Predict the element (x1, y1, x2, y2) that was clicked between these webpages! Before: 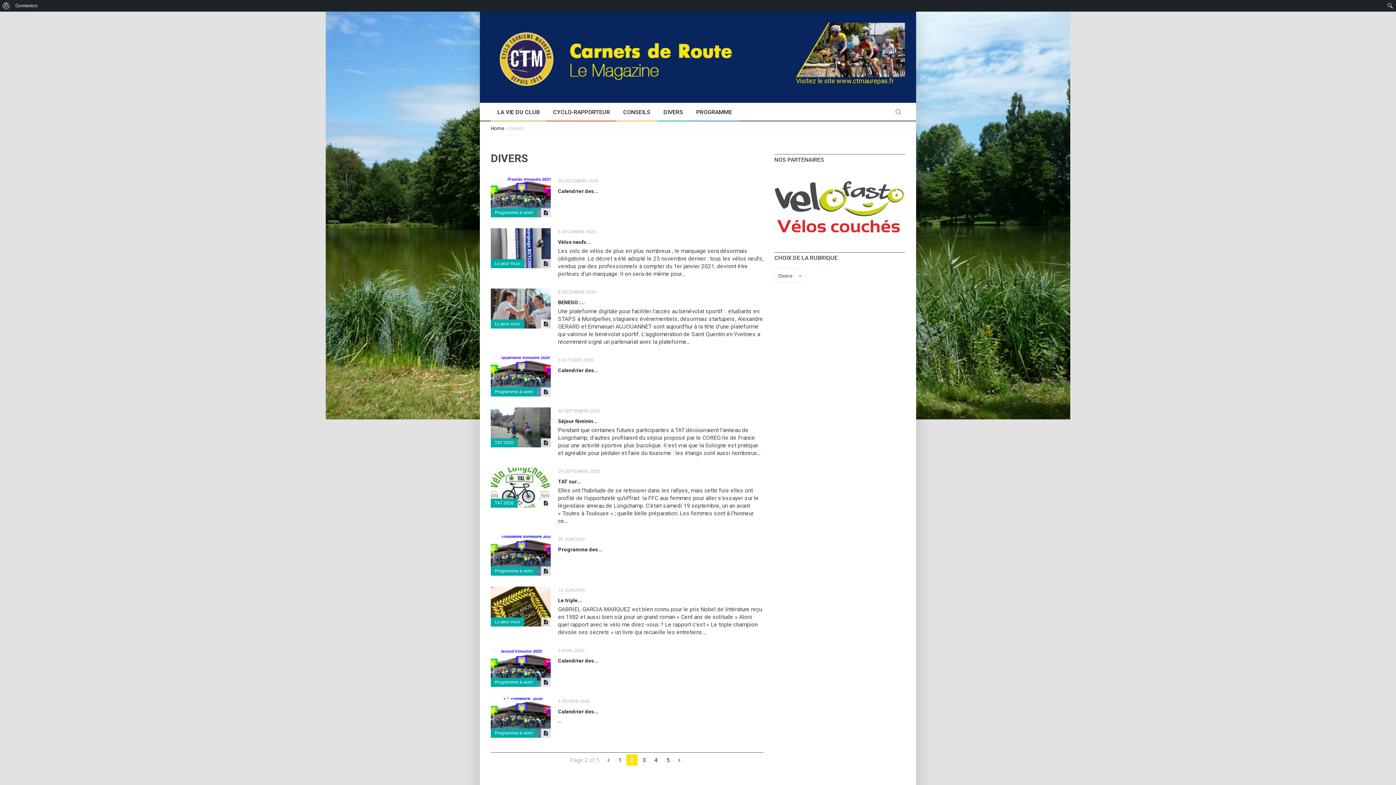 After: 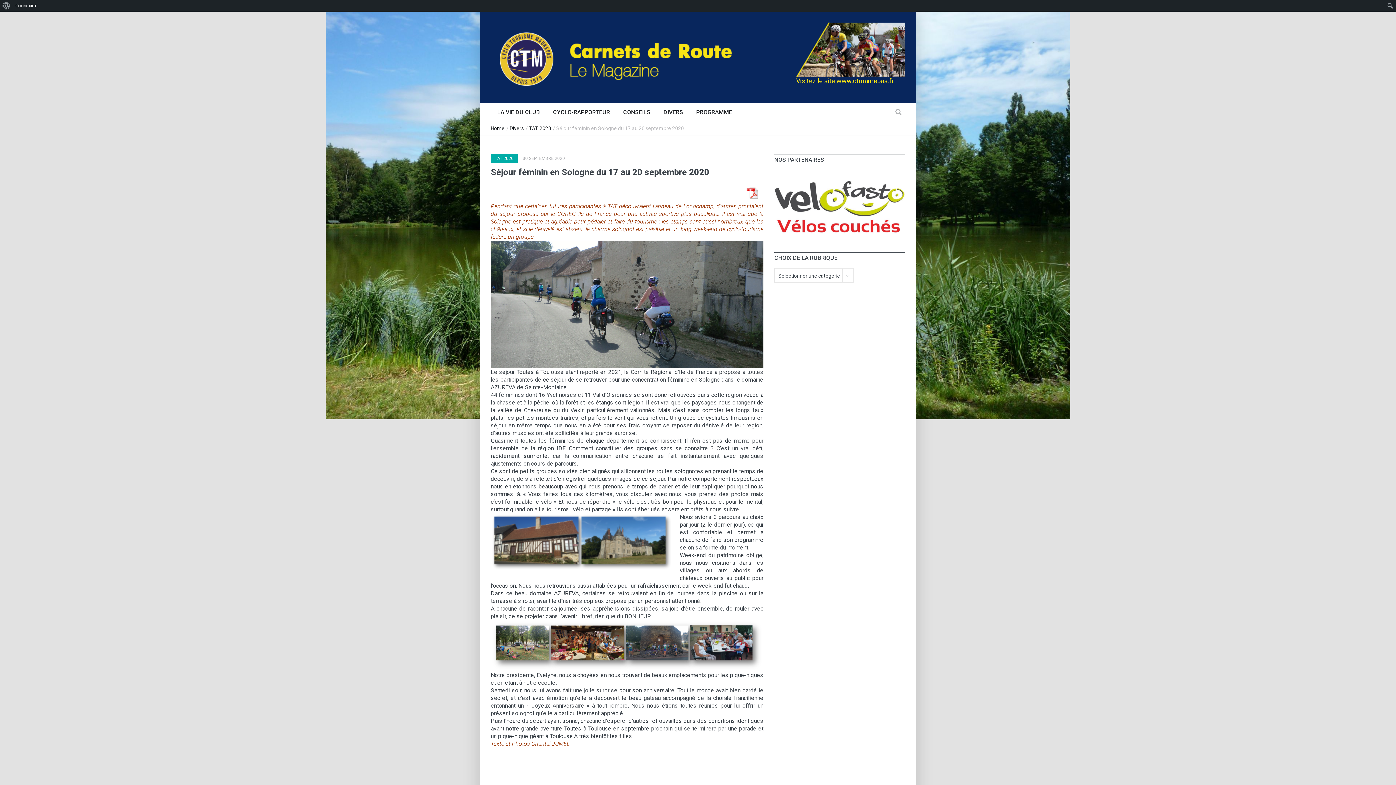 Action: bbox: (541, 438, 550, 447)